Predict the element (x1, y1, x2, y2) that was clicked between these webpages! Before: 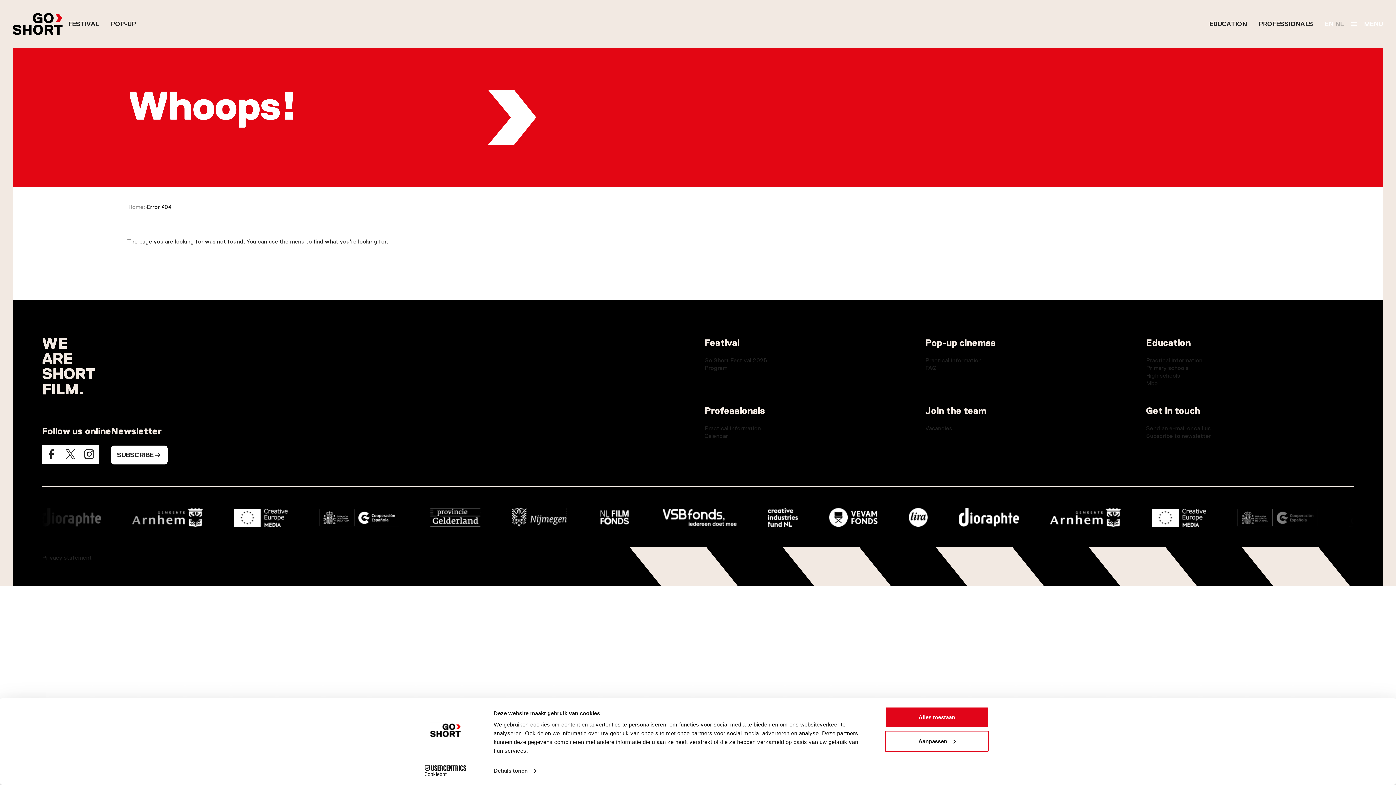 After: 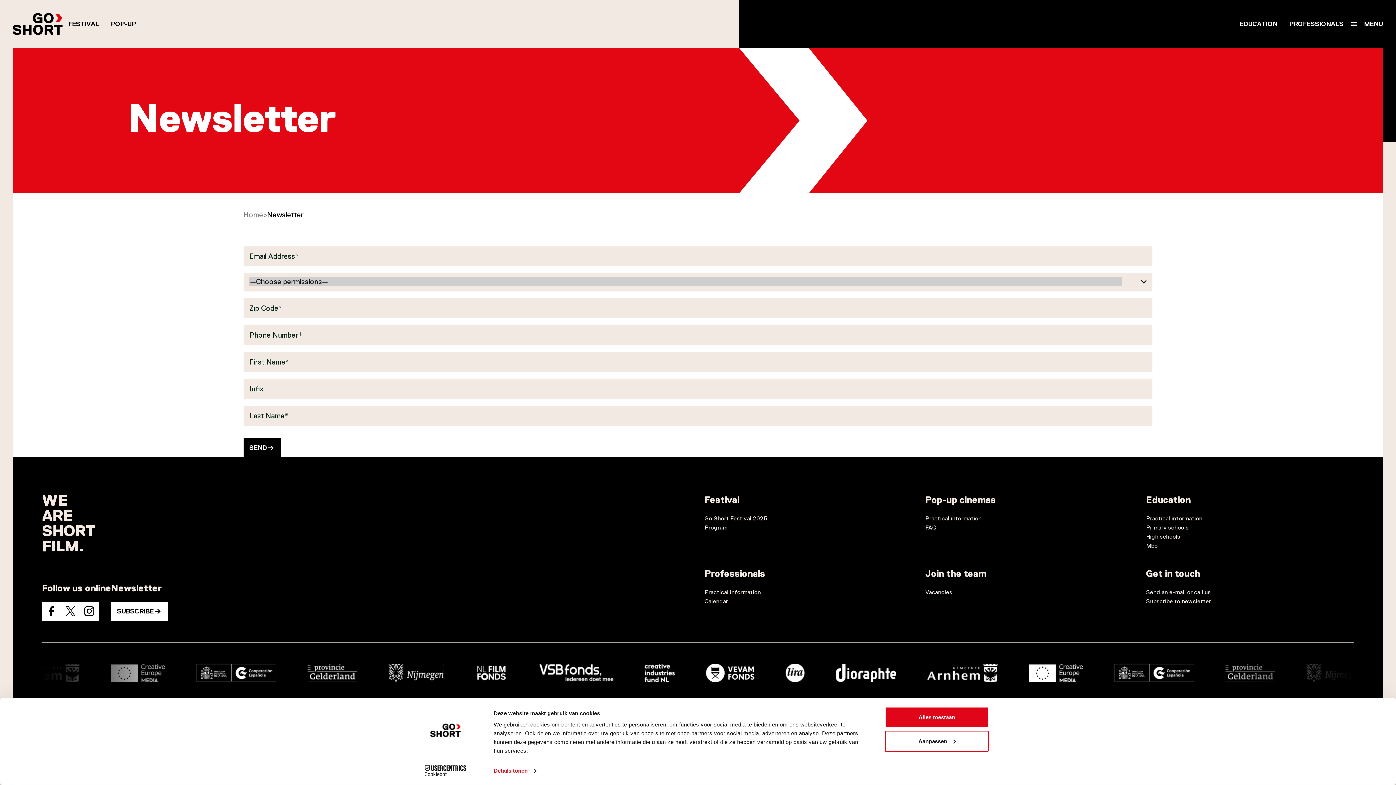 Action: bbox: (111, 445, 167, 464) label: SUBSCRIBE